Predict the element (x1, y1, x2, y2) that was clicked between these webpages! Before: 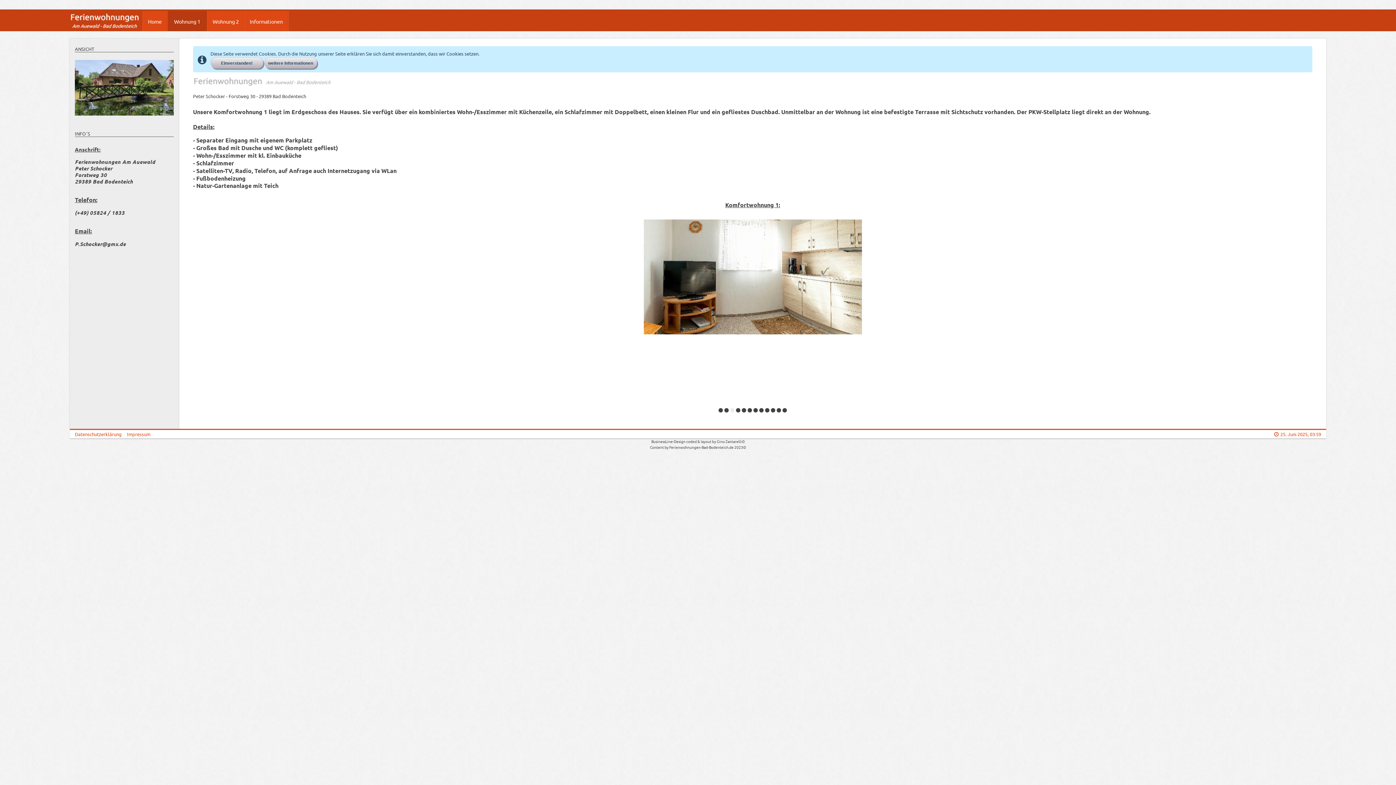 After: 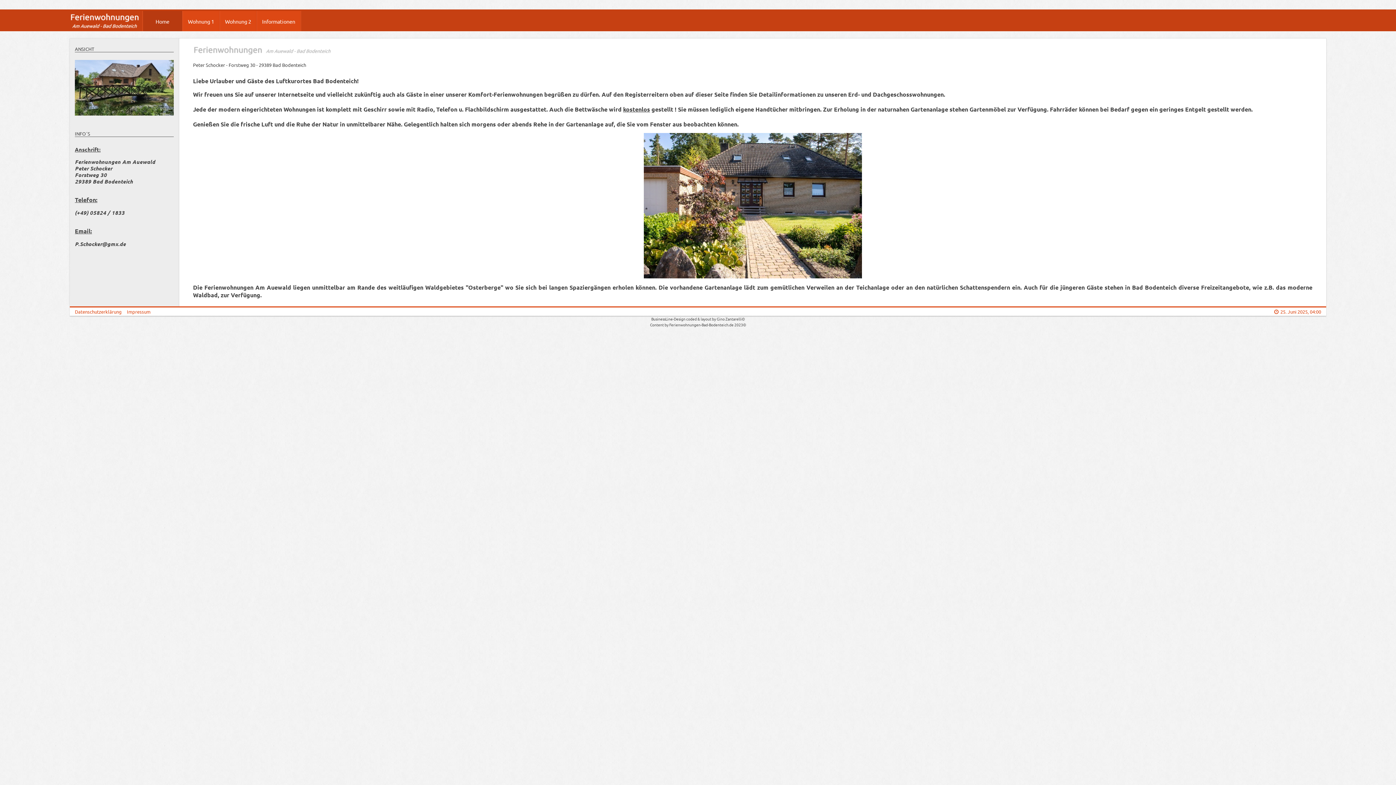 Action: bbox: (69, 13, 138, 28)